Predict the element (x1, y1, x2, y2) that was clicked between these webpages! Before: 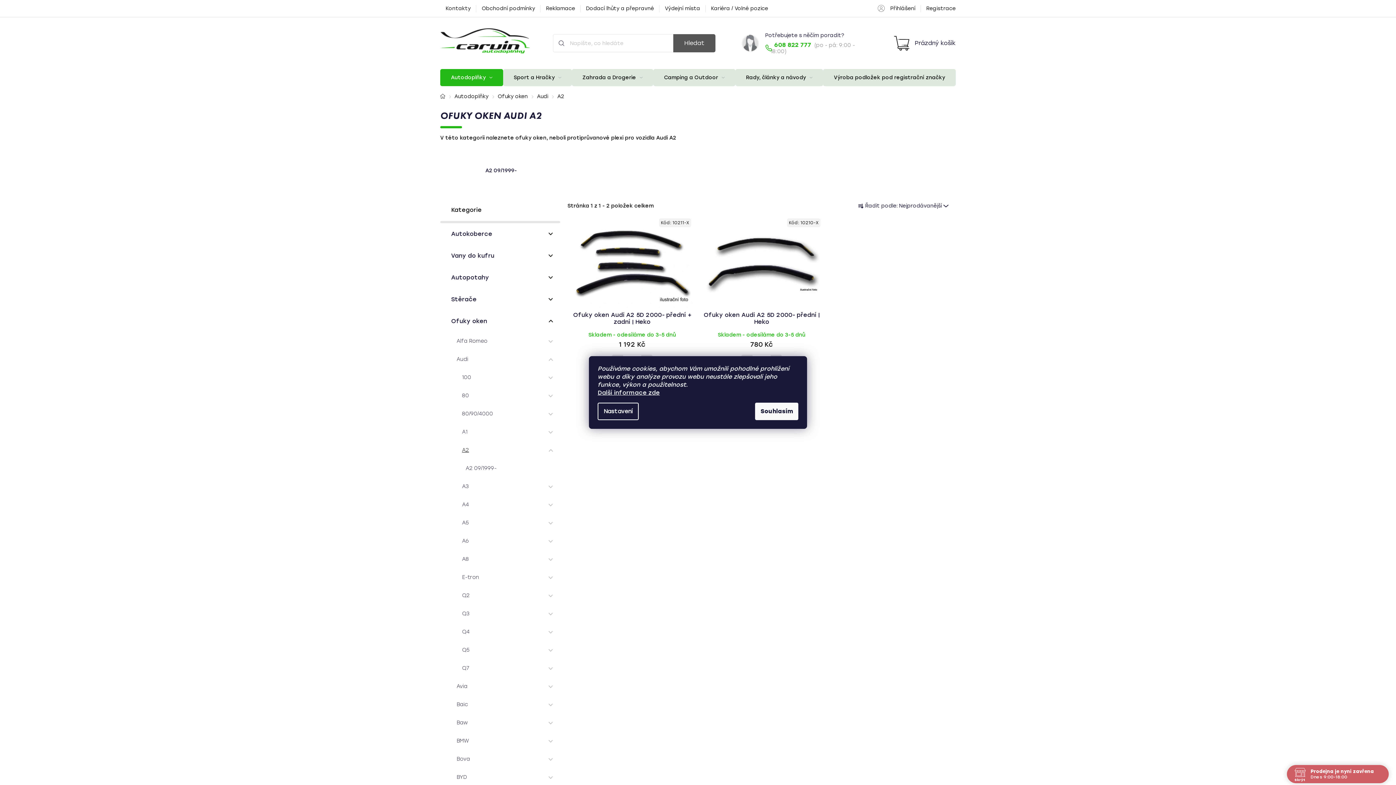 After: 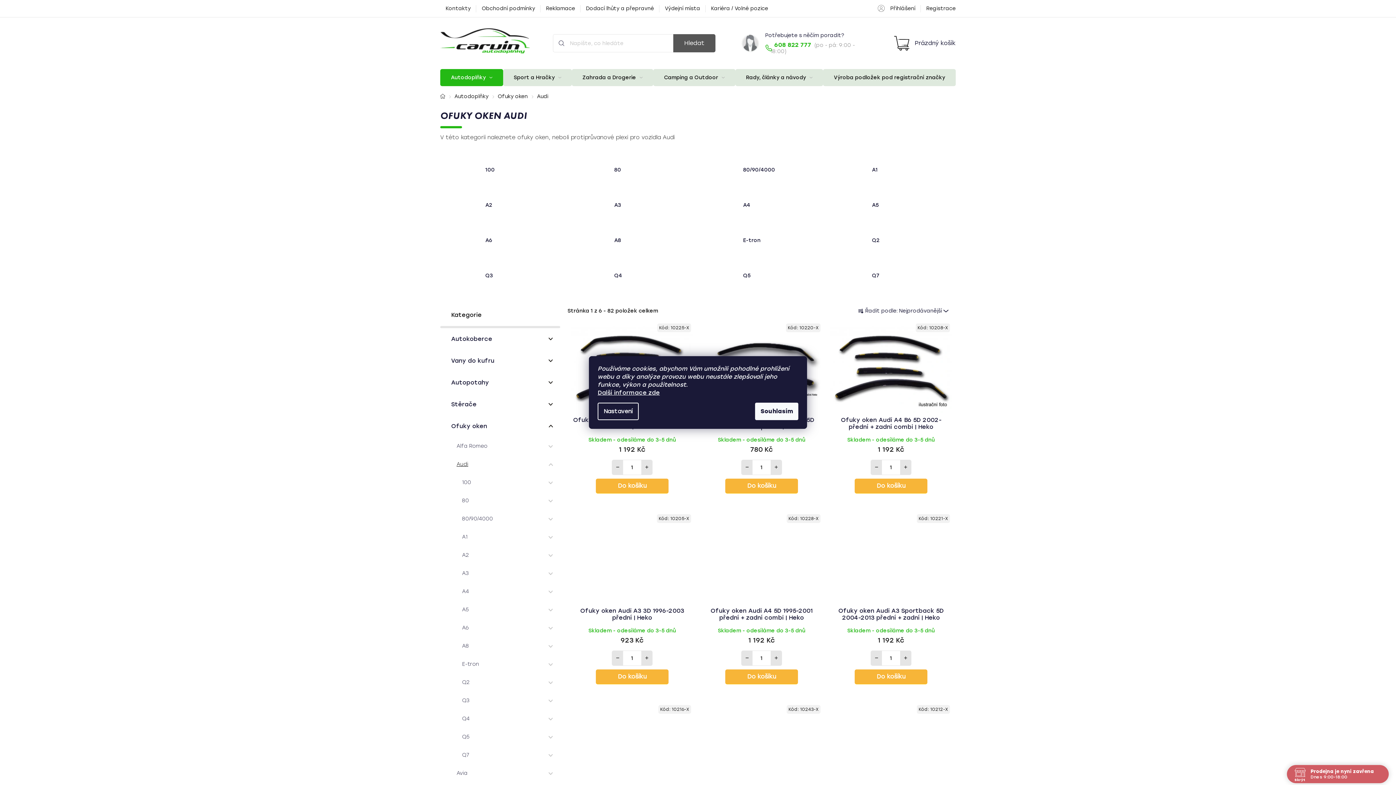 Action: label: Audi bbox: (537, 93, 548, 99)